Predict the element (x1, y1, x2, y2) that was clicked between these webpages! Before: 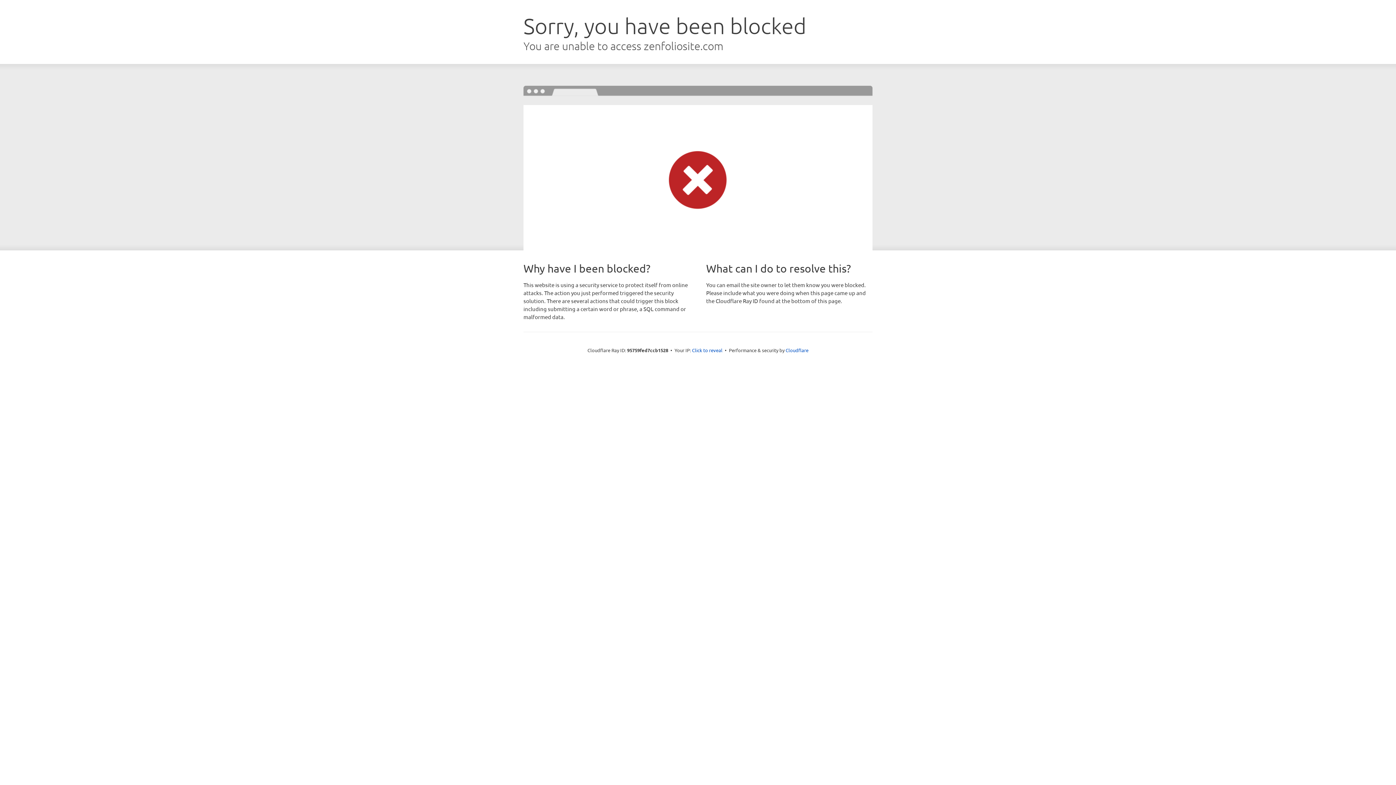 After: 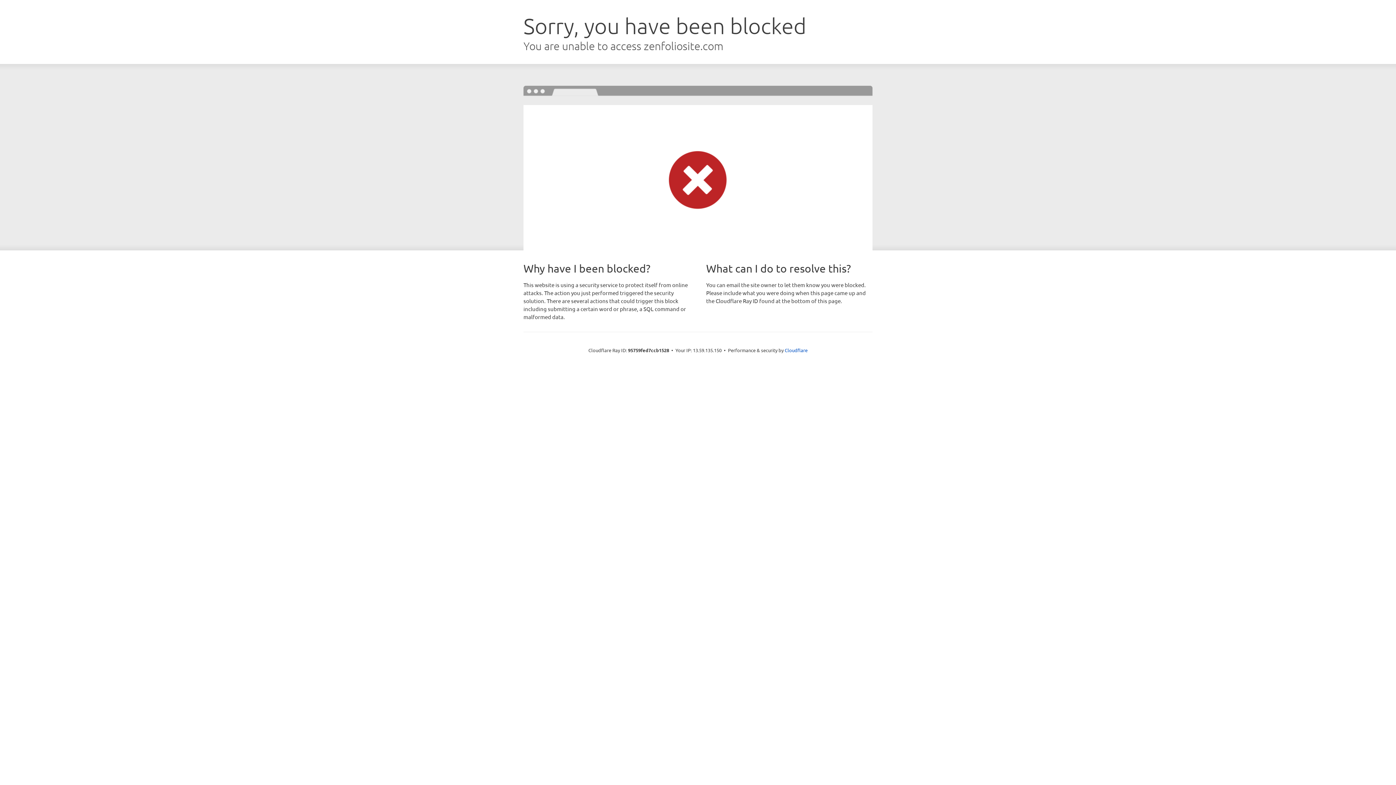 Action: bbox: (692, 346, 722, 353) label: Click to reveal